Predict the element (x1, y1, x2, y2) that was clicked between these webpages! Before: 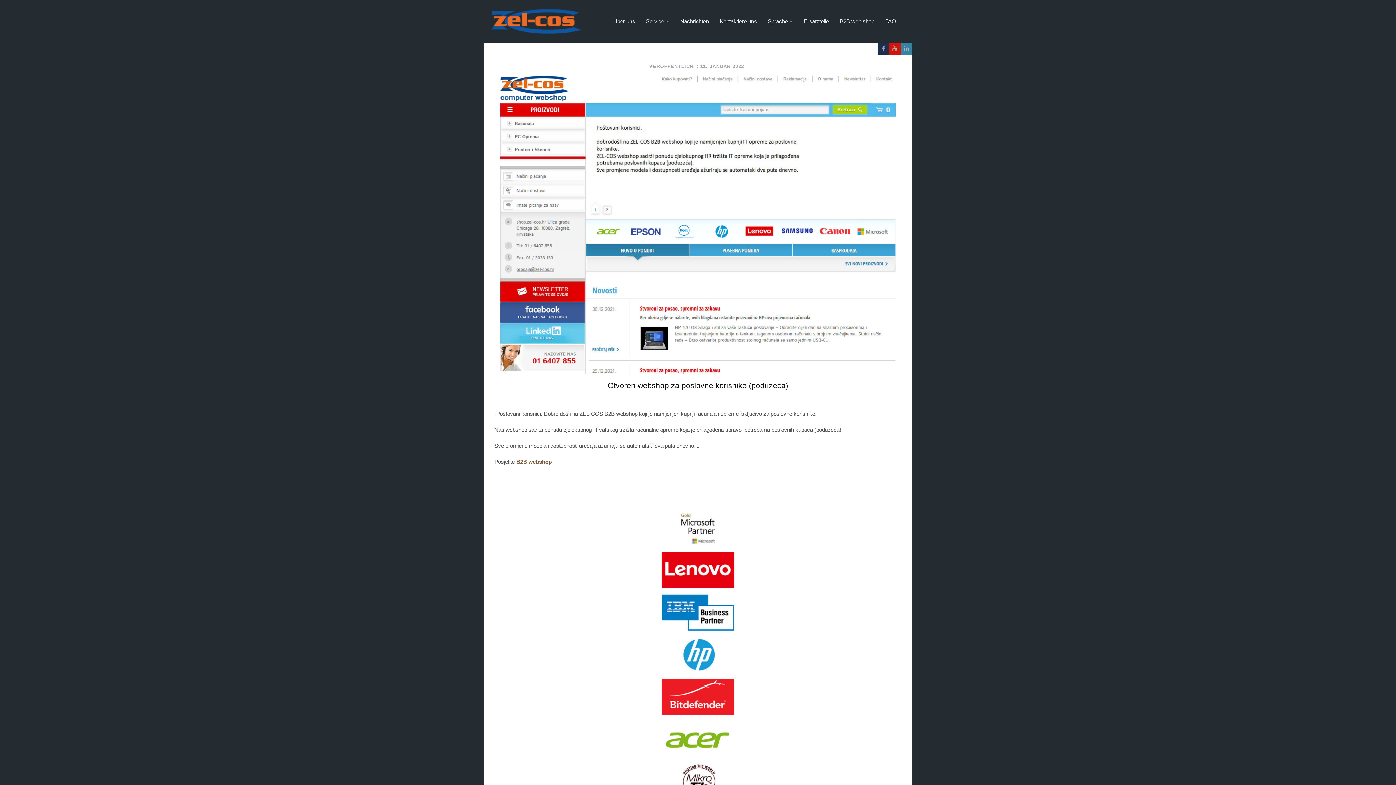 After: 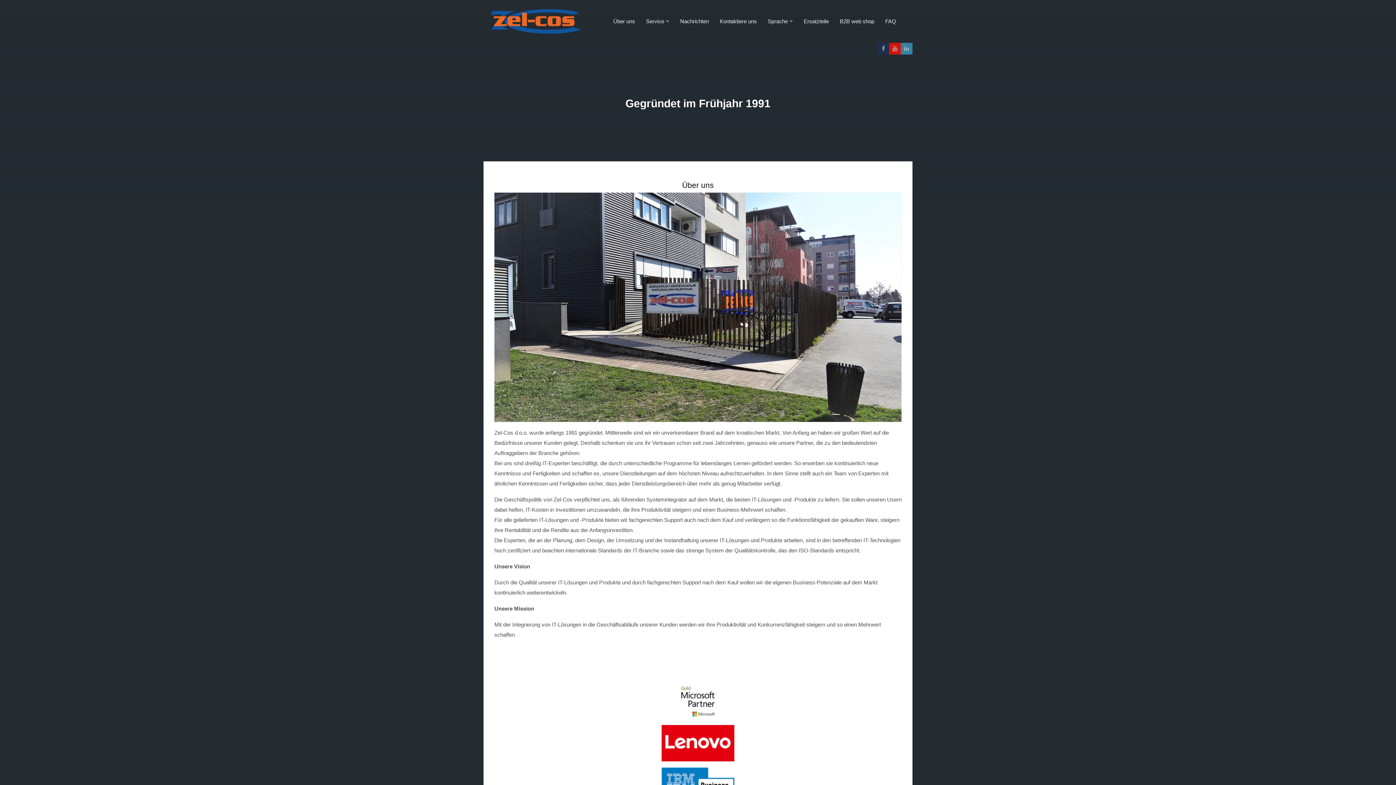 Action: label: Über uns bbox: (613, 11, 635, 31)